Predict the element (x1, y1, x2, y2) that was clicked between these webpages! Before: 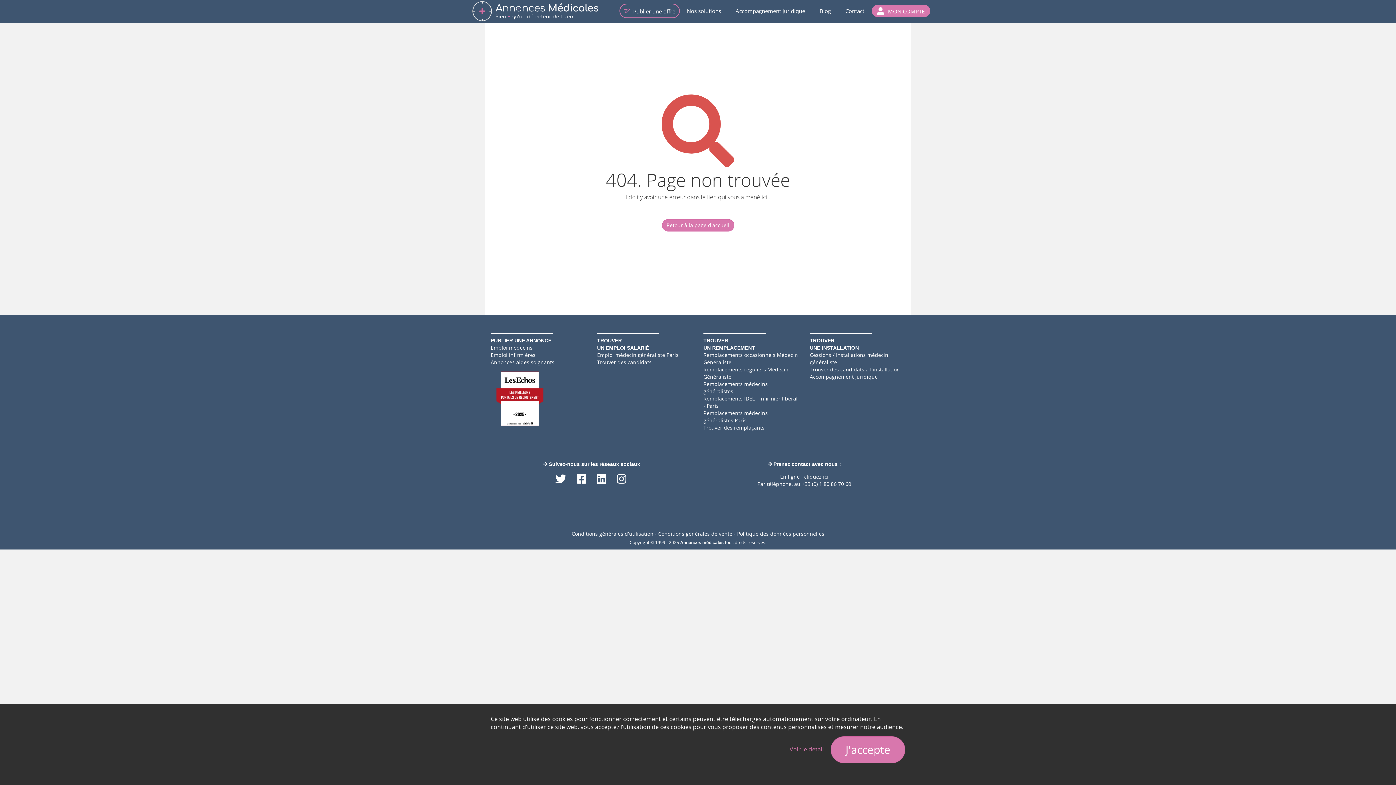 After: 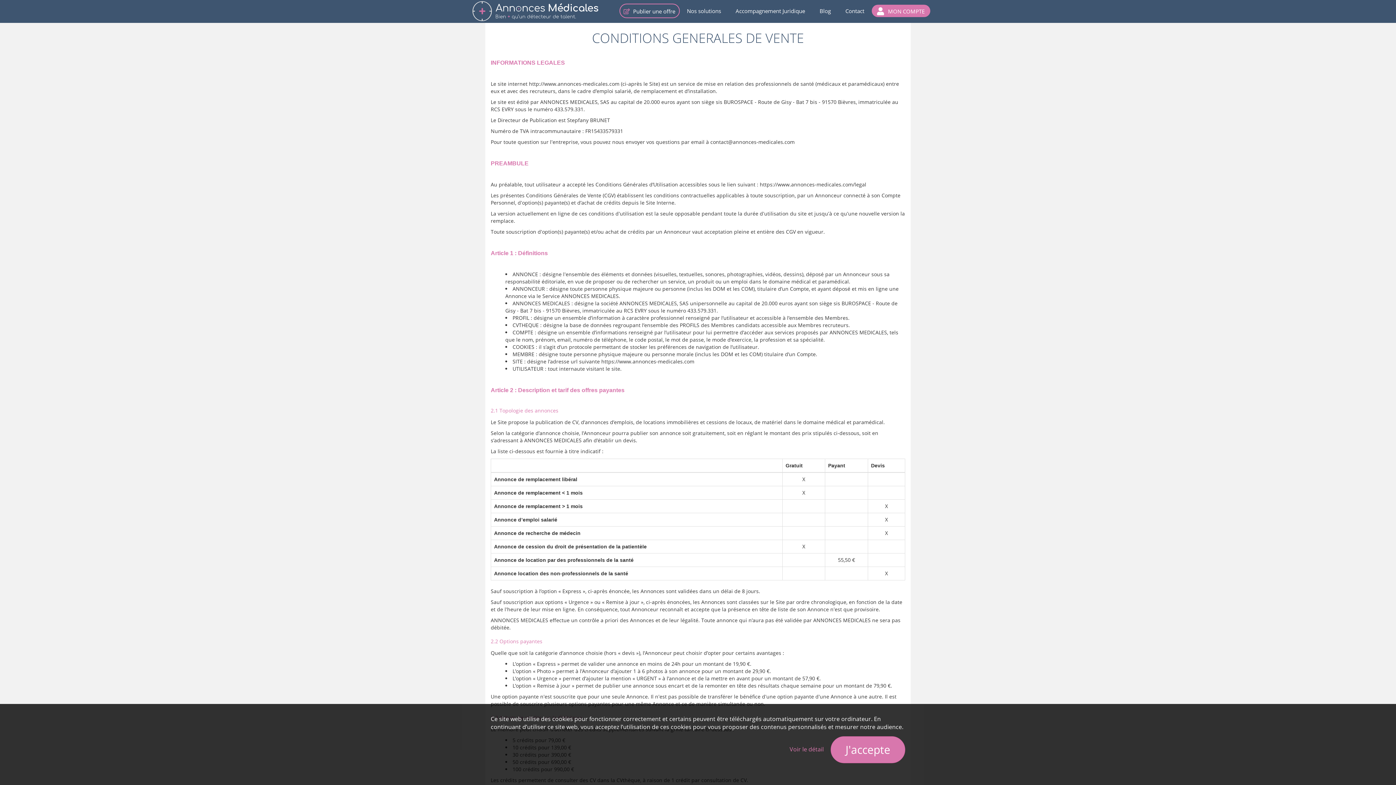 Action: bbox: (658, 530, 732, 537) label: Conditions générales de vente